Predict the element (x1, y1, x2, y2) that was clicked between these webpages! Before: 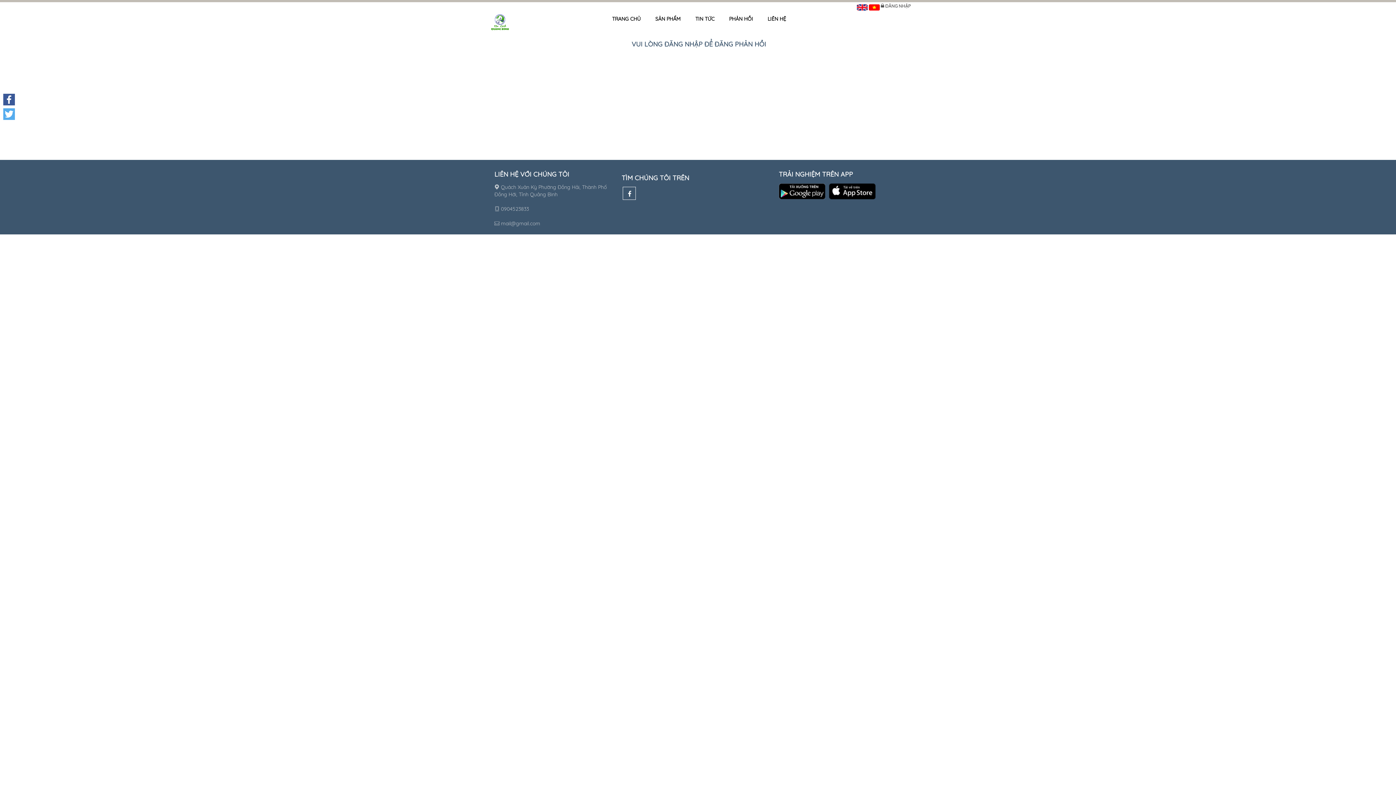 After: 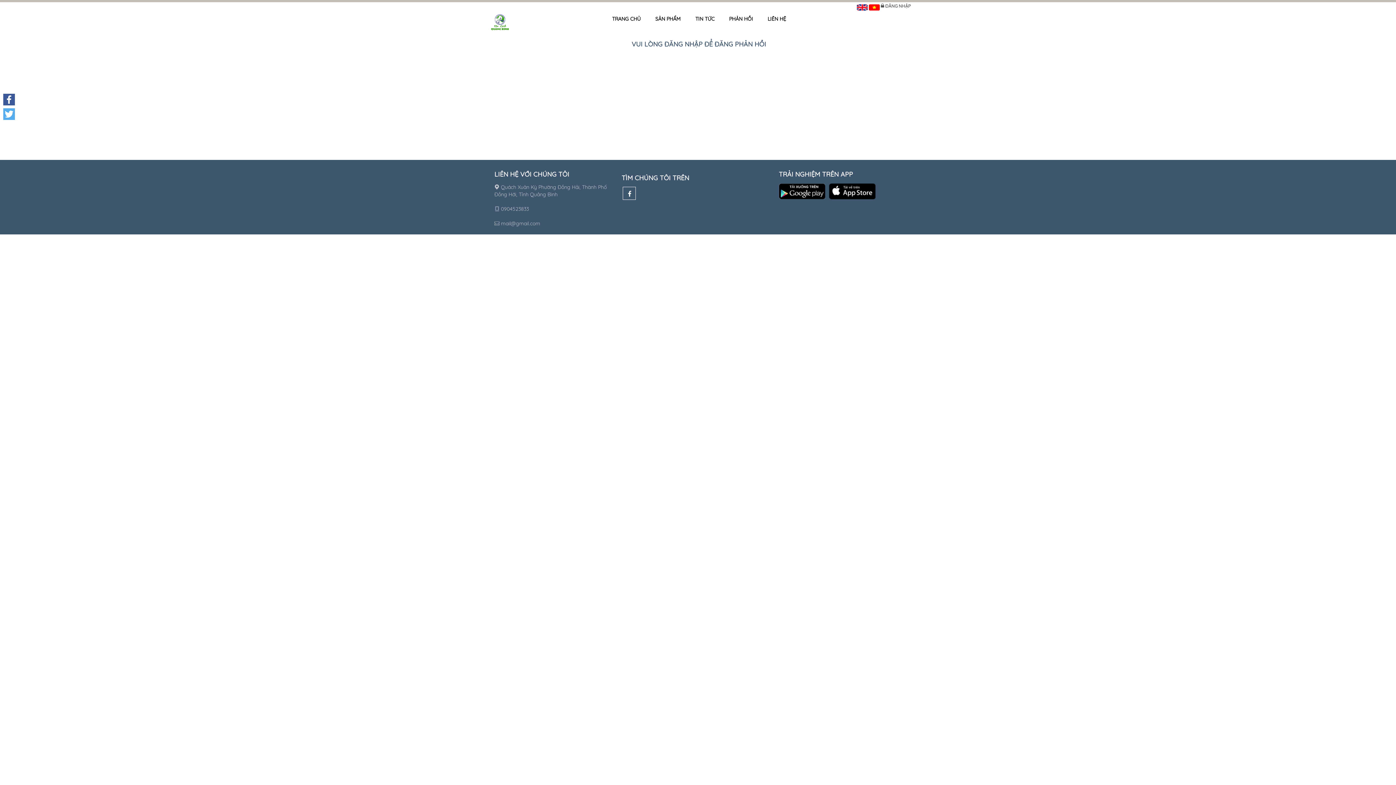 Action: bbox: (722, 0, 760, 37) label: PHẢN HỒI